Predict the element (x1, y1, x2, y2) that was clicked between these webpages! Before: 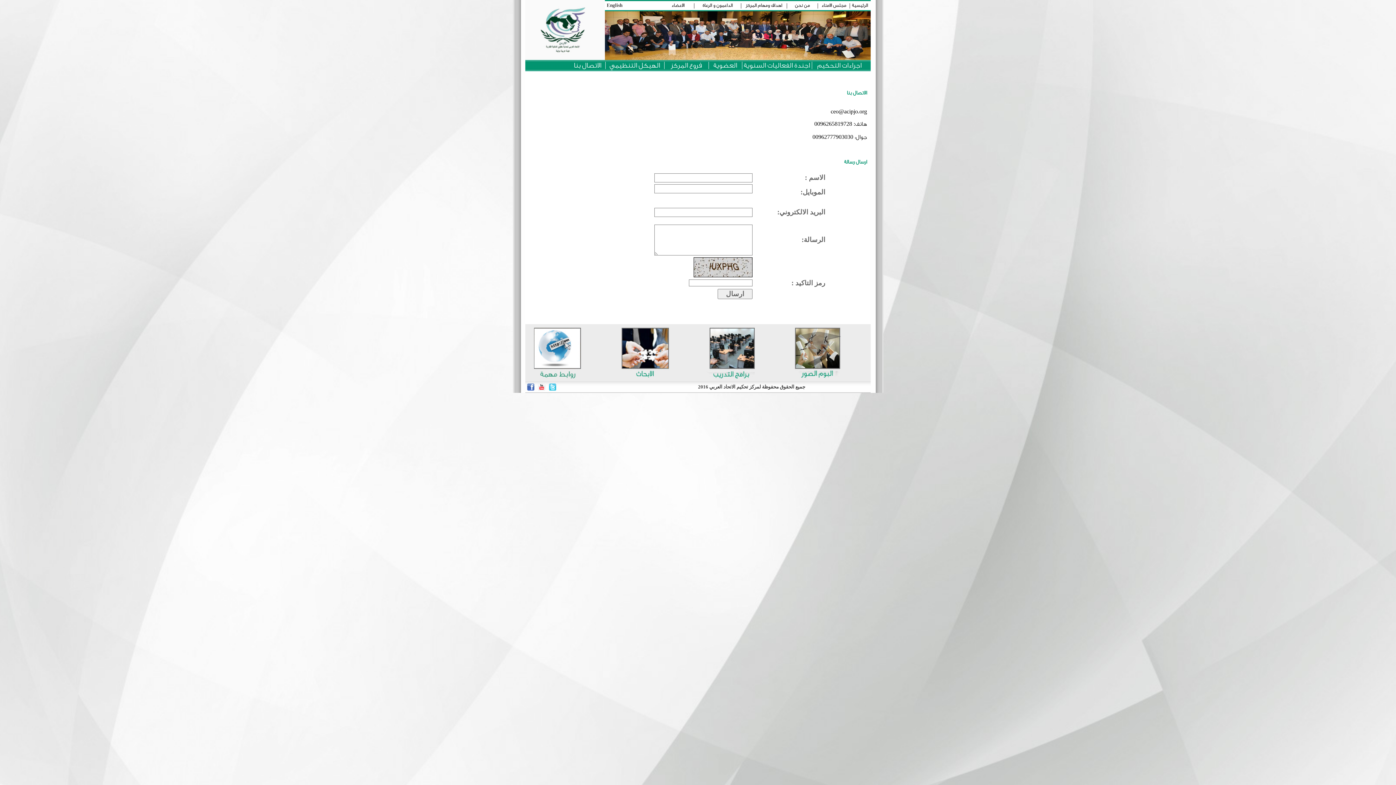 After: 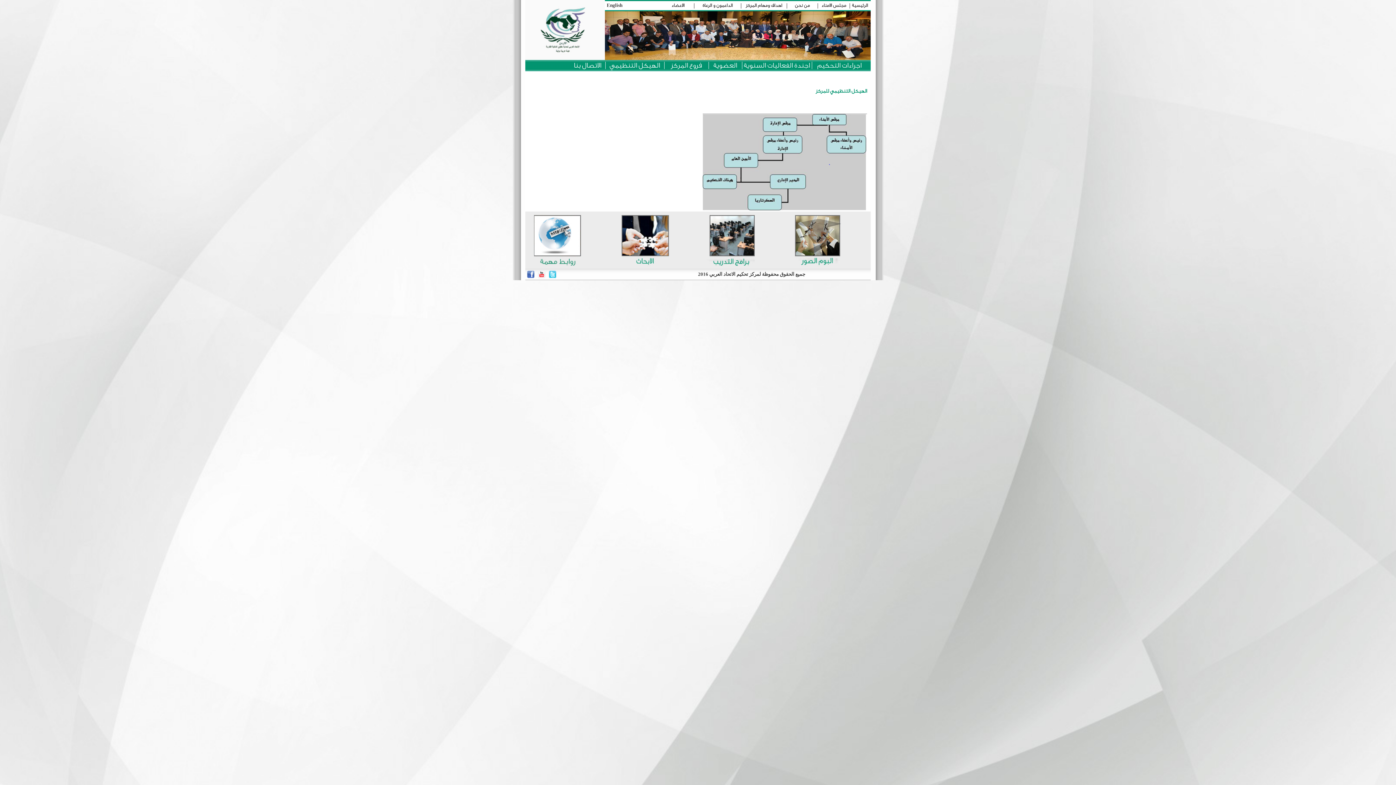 Action: label: الهيكل التنظيمي bbox: (608, 61, 660, 69)